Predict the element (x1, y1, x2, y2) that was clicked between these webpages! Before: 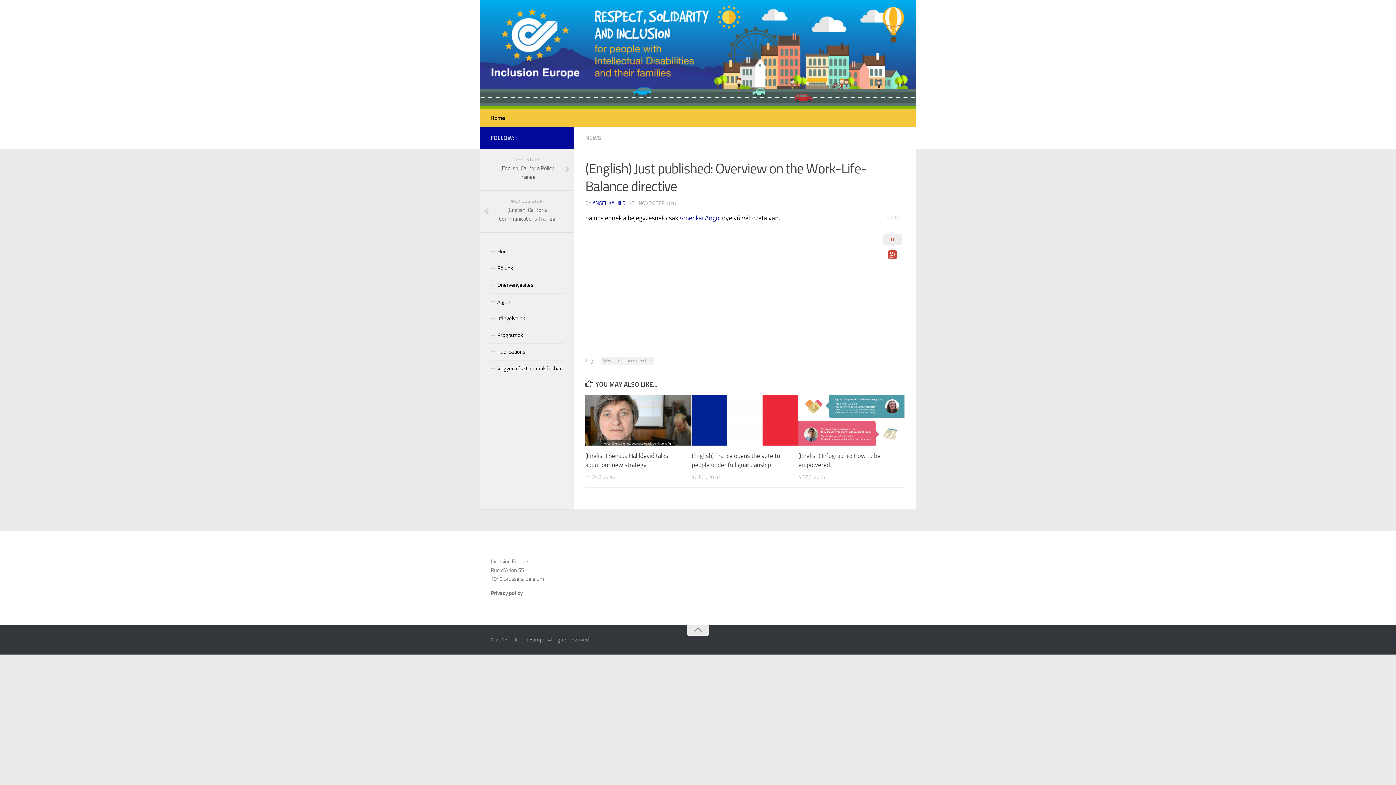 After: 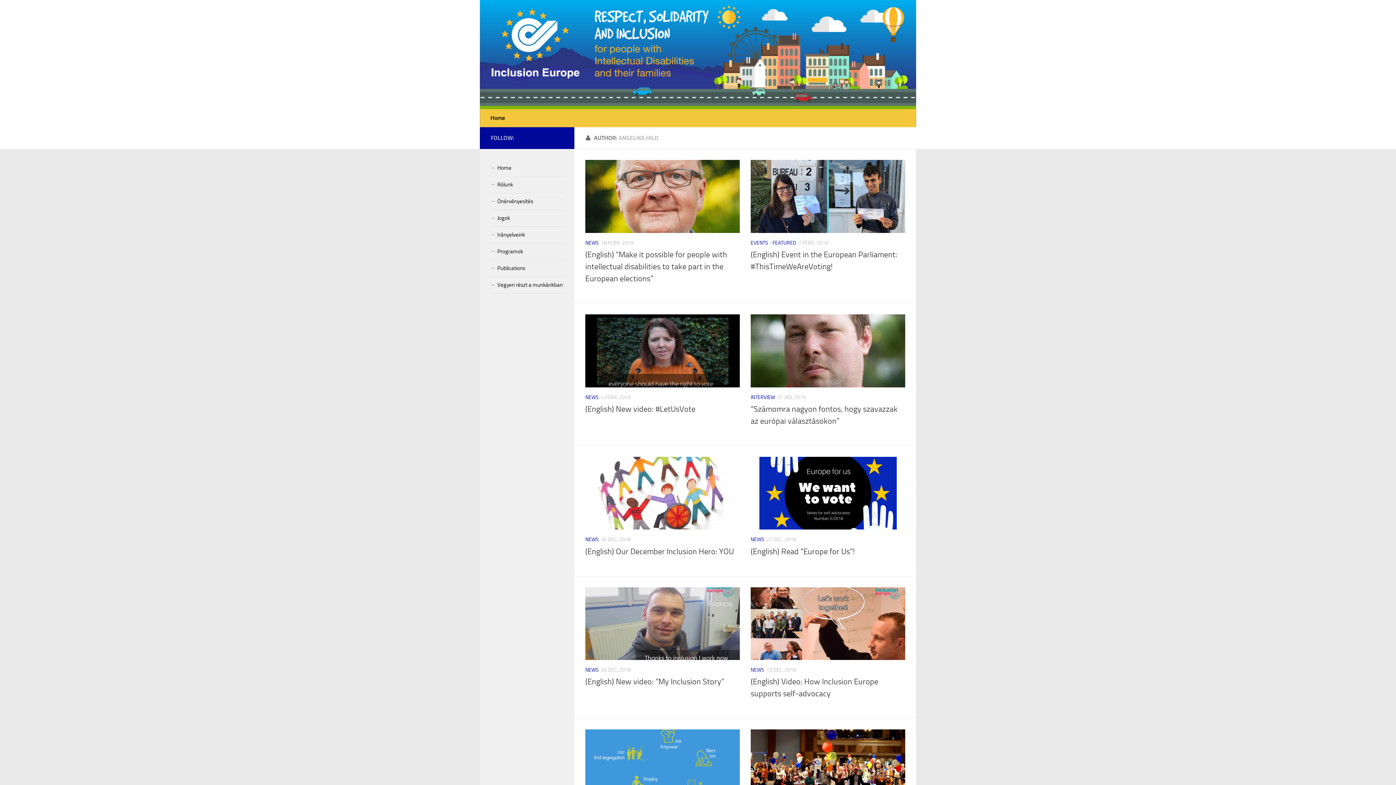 Action: bbox: (592, 200, 625, 206) label: ANGELIKA HILD